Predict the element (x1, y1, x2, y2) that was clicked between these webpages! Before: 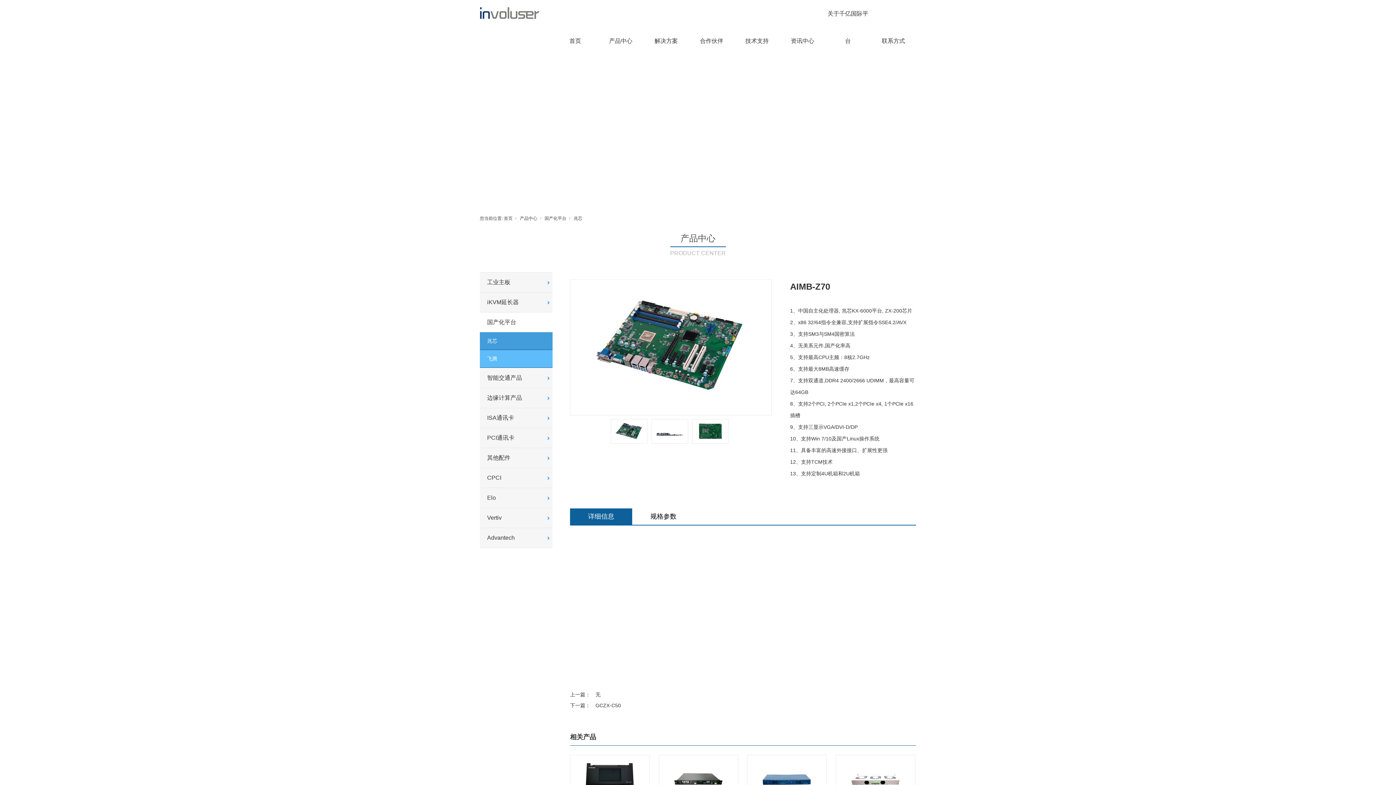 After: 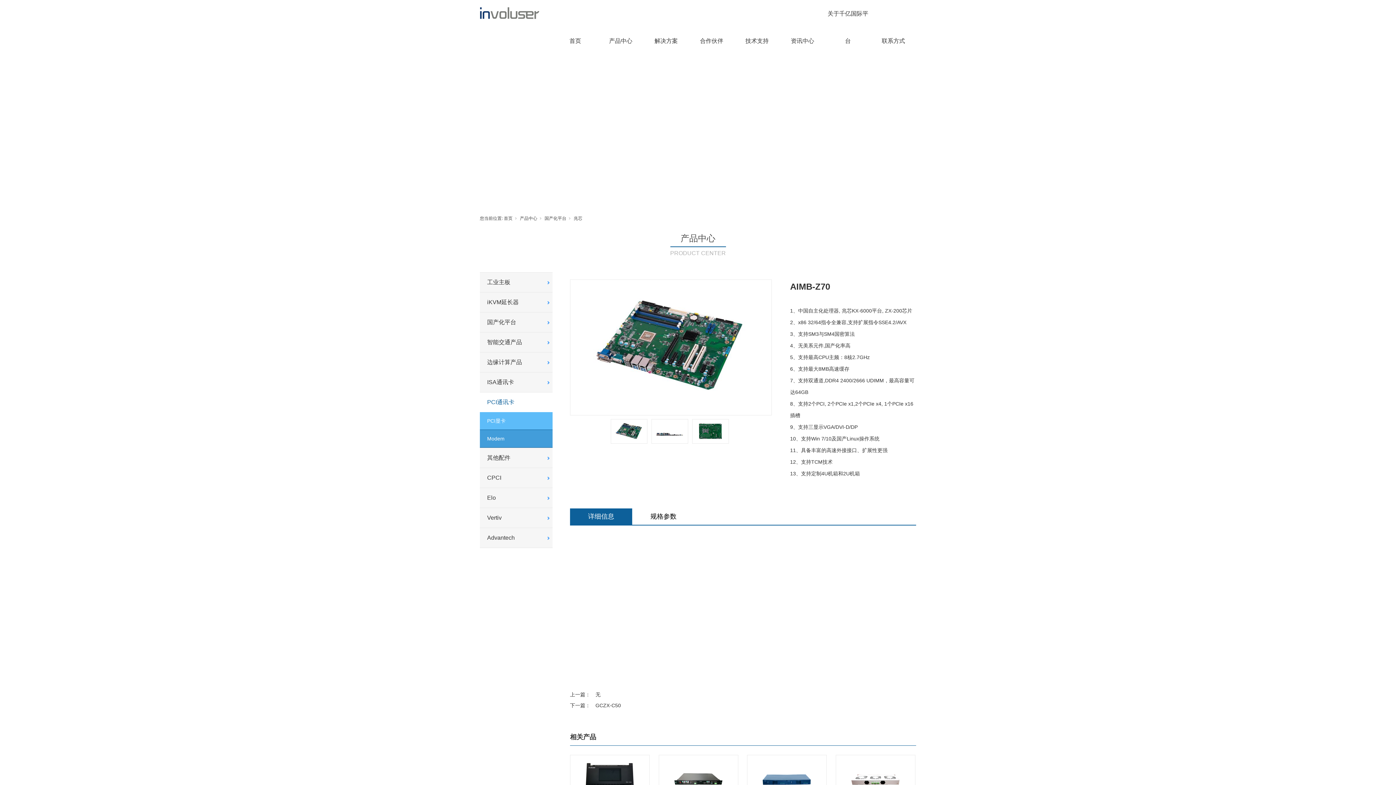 Action: bbox: (480, 428, 552, 448) label: PCI通讯卡